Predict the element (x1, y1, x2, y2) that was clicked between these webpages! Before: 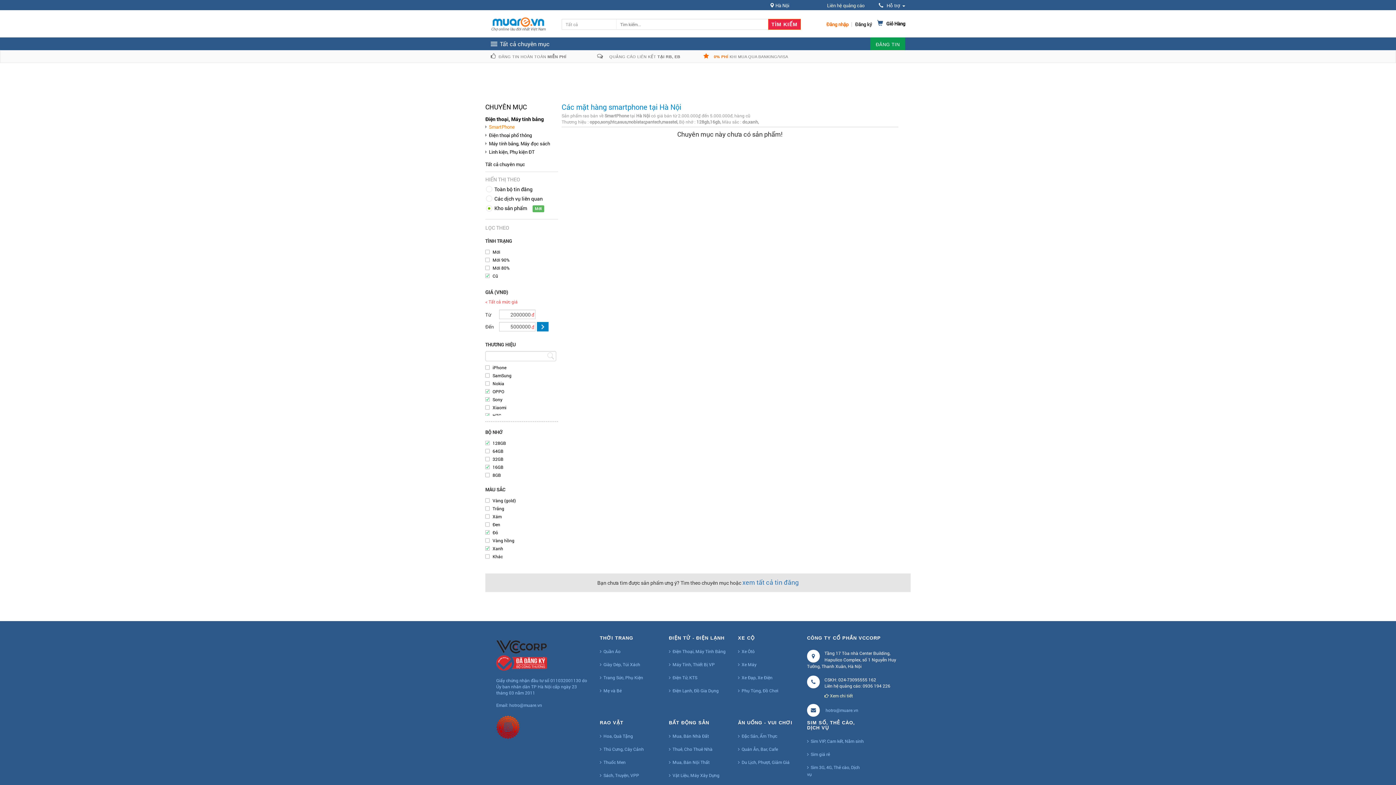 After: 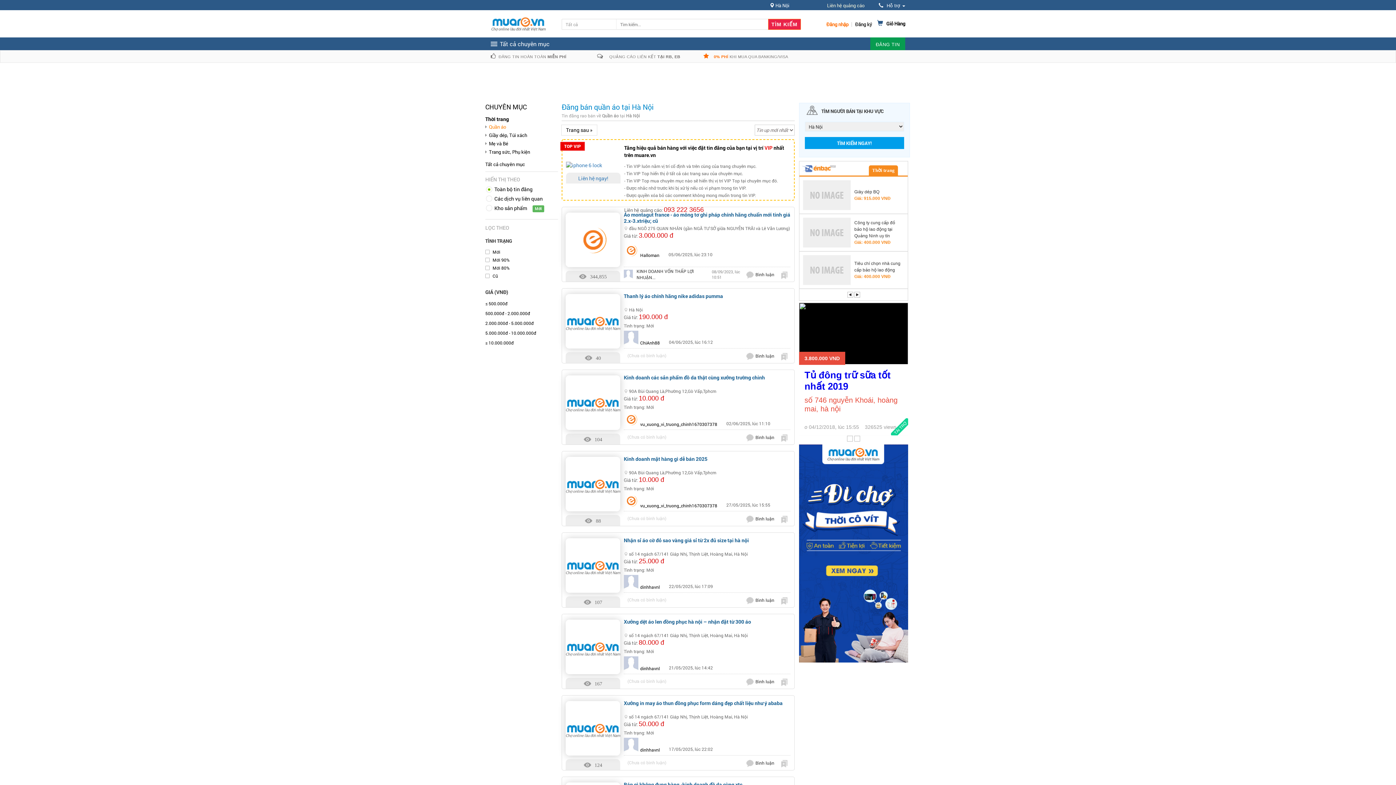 Action: bbox: (600, 646, 620, 656) label: Quần Áo